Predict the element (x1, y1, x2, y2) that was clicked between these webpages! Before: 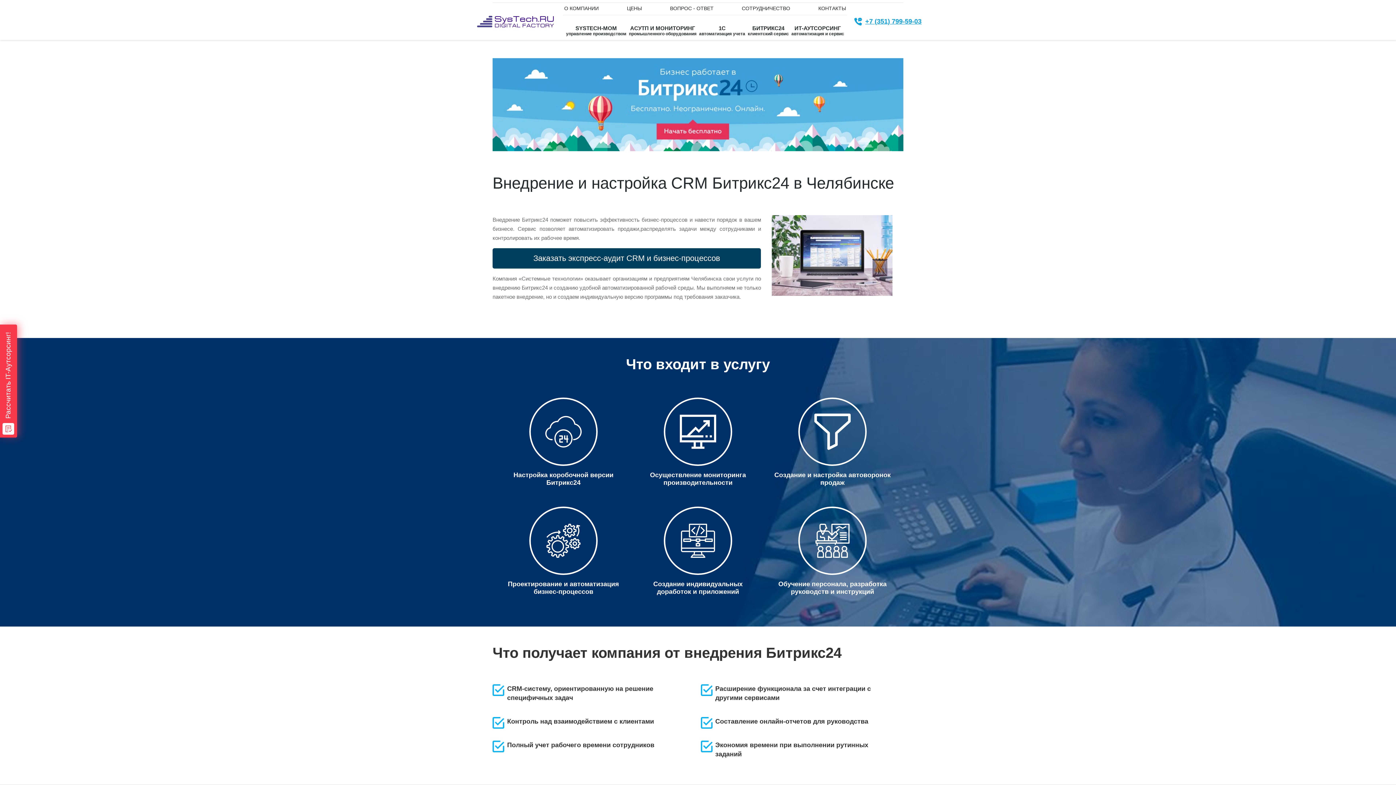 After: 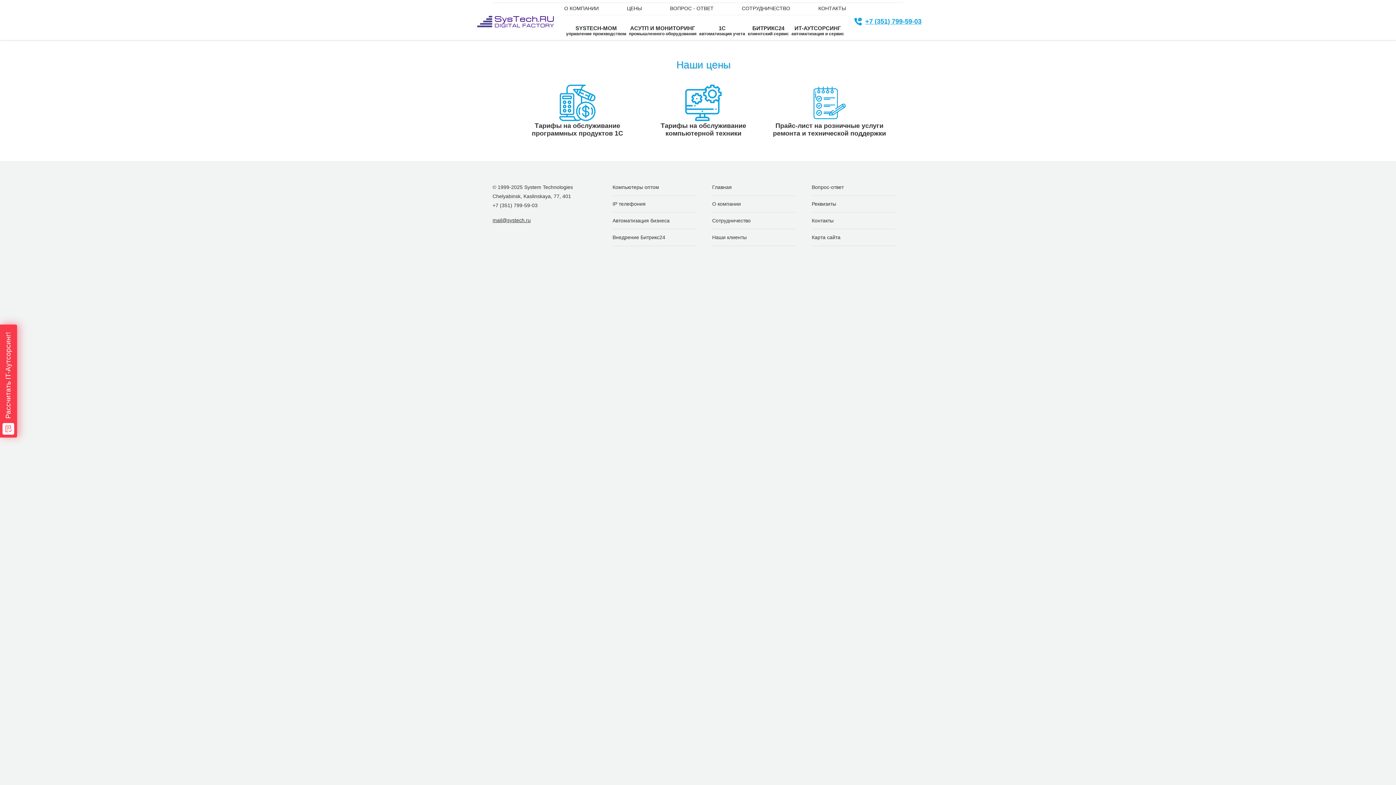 Action: label: ЦЕНЫ bbox: (626, 2, 643, 14)